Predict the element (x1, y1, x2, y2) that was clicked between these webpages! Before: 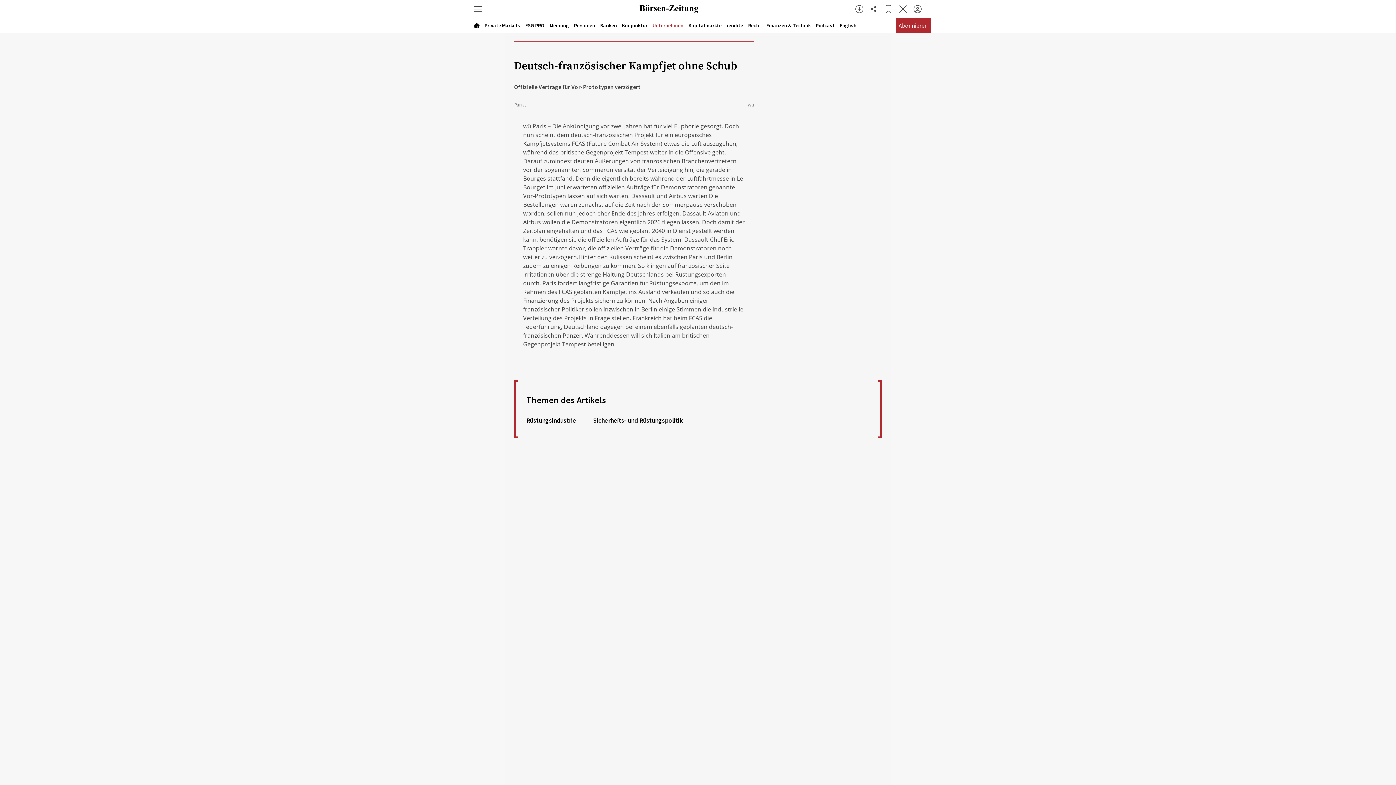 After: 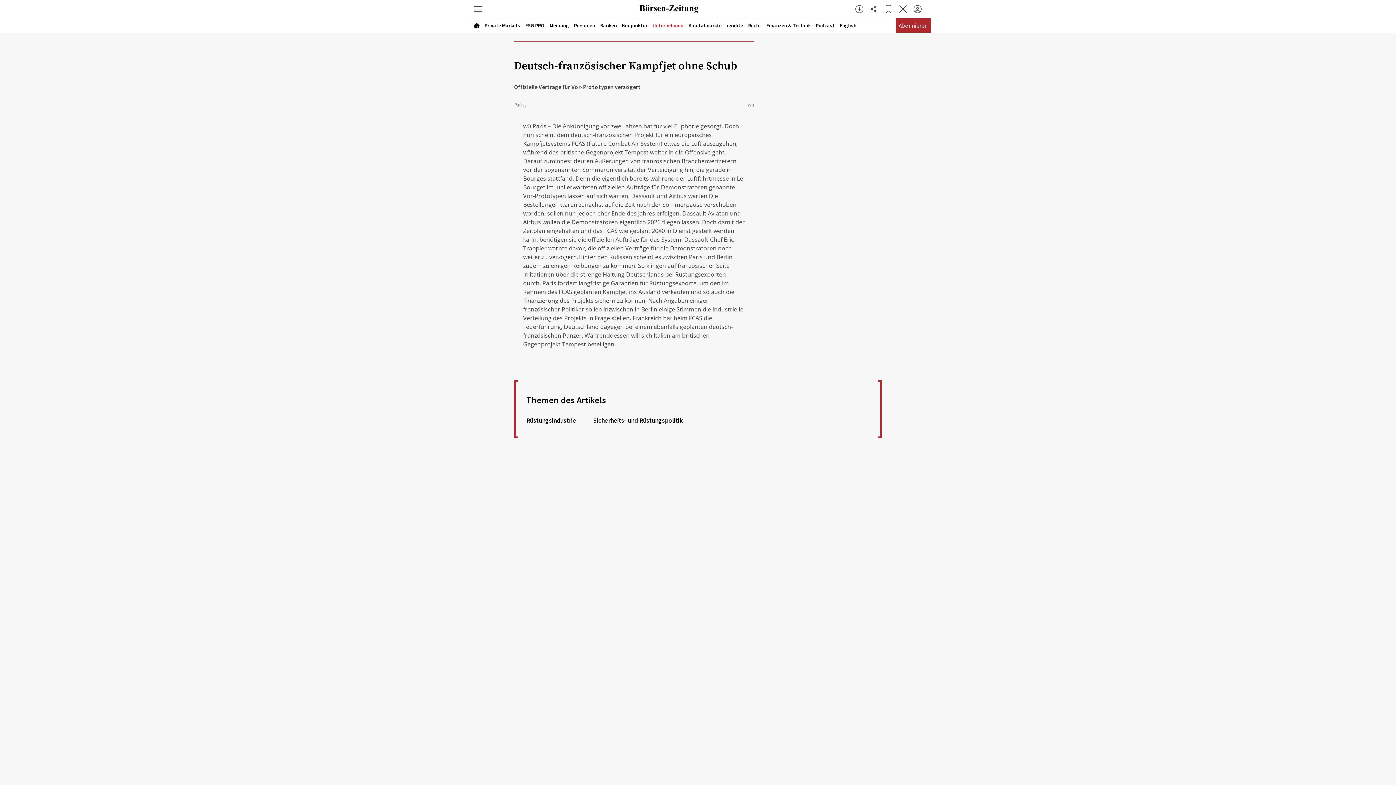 Action: label: Abonnieren bbox: (898, 21, 928, 29)